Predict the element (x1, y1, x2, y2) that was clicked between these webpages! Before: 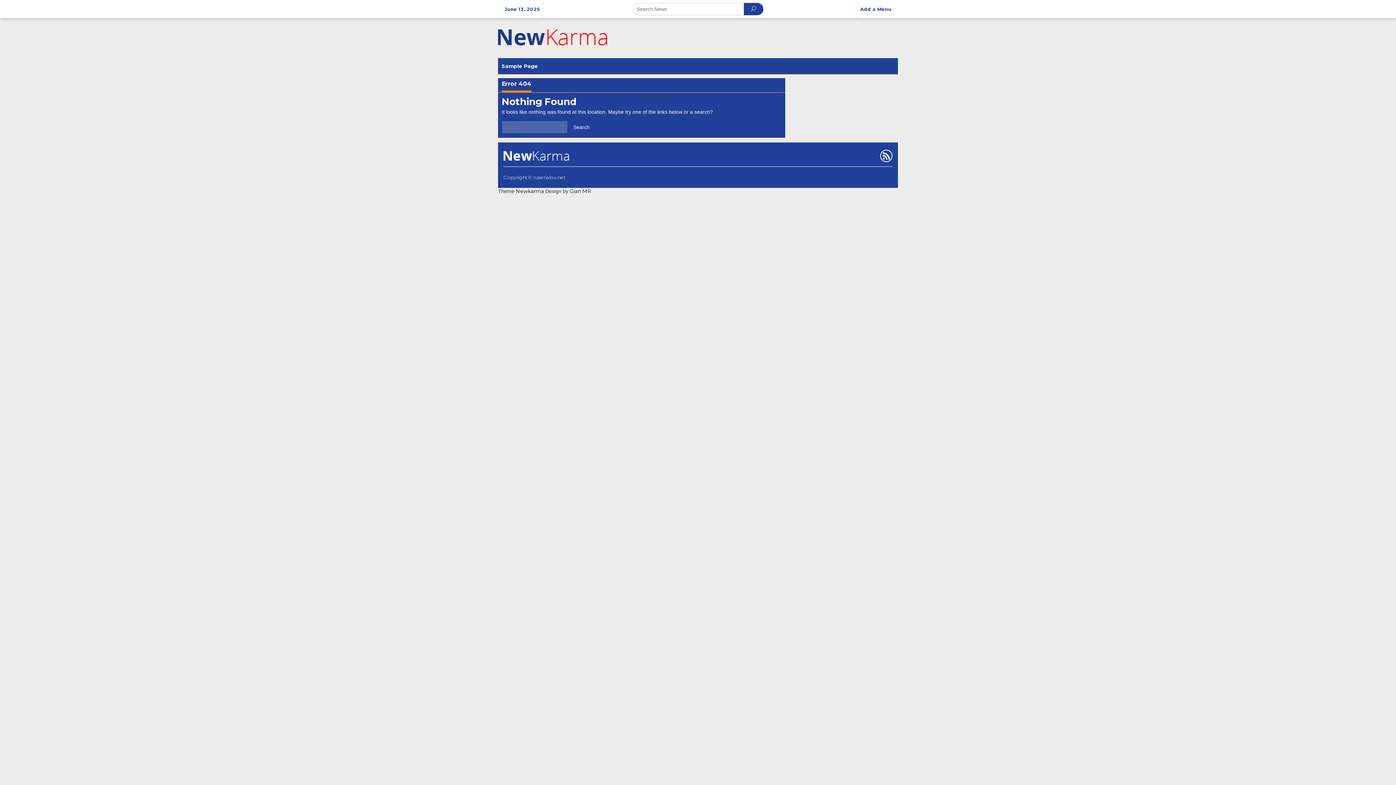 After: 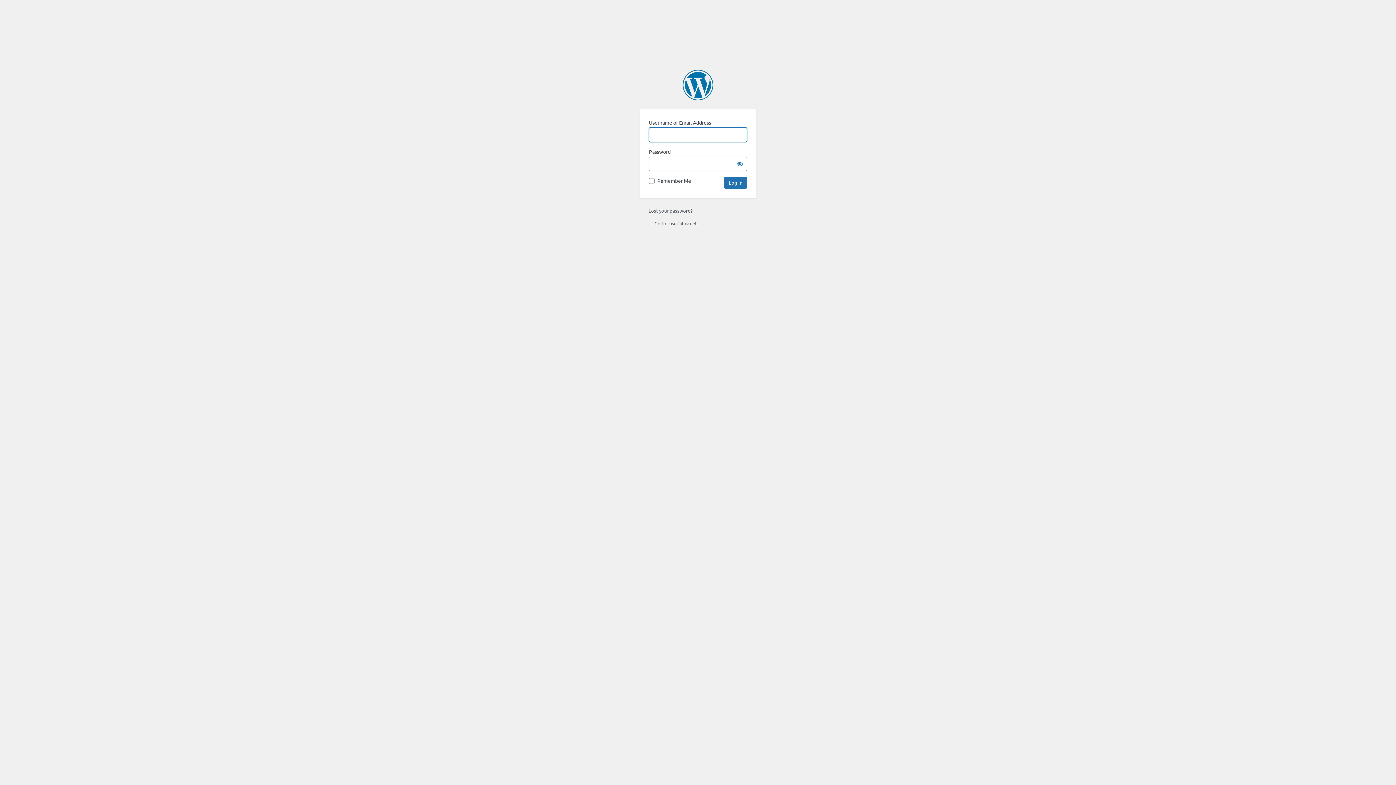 Action: bbox: (857, 0, 894, 18) label: Add a Menu